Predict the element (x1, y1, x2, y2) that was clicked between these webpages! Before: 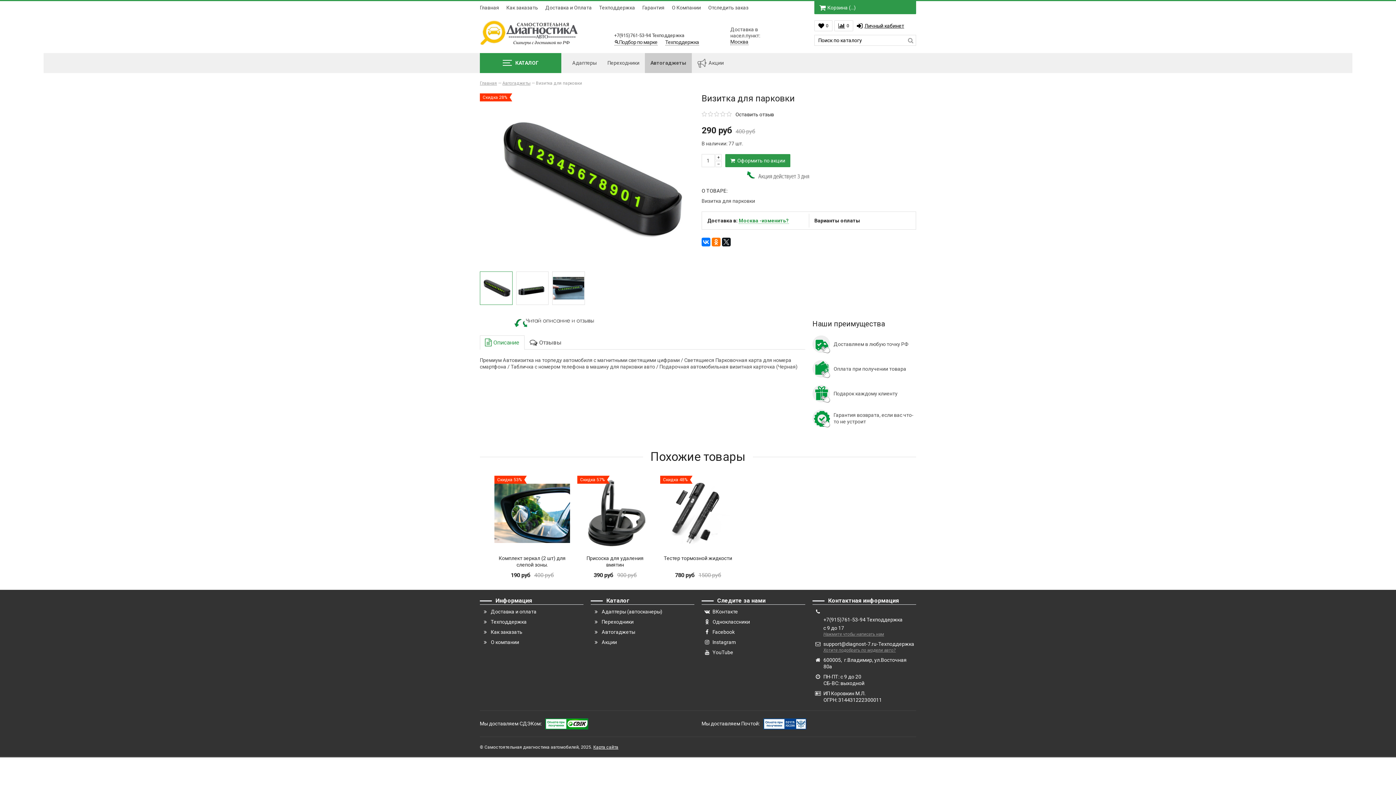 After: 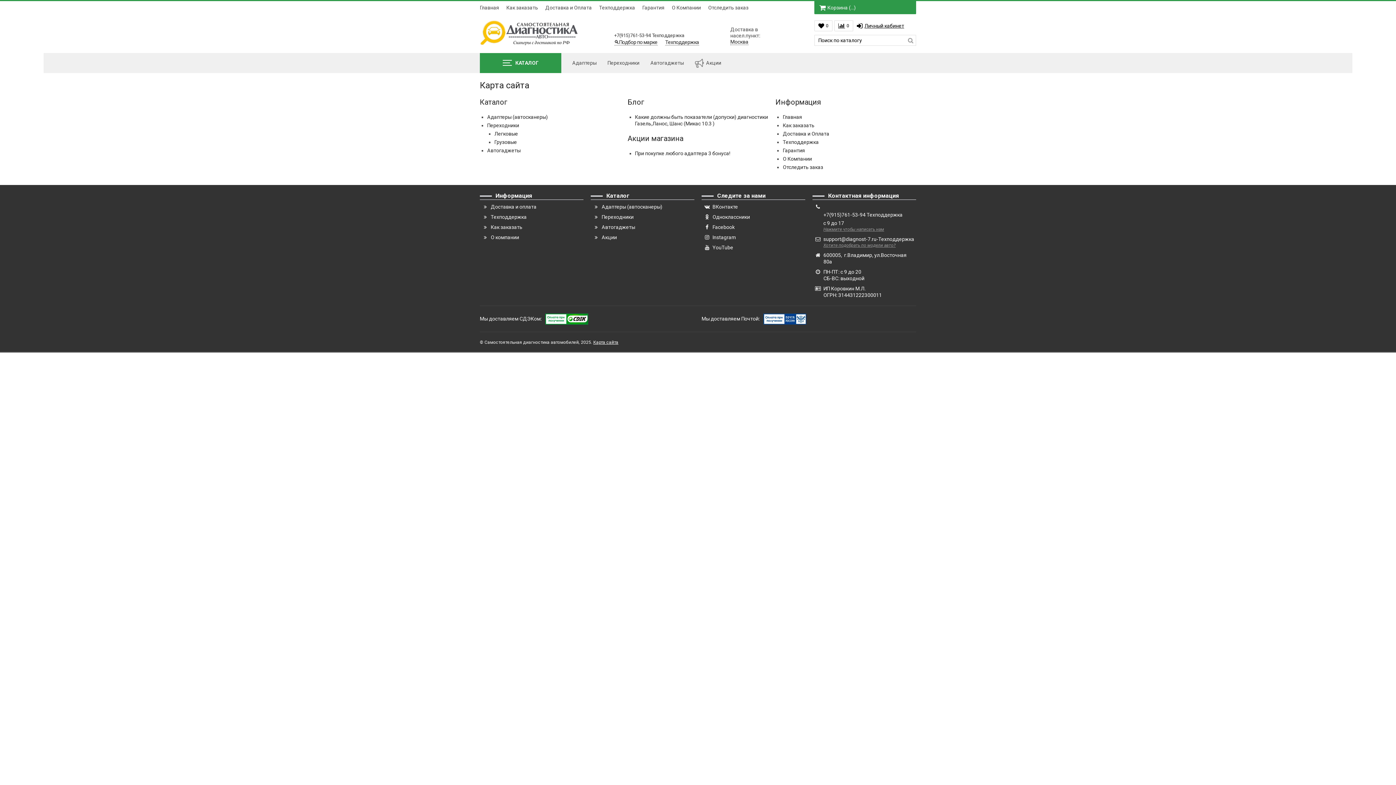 Action: bbox: (593, 745, 618, 750) label: Карта сайта